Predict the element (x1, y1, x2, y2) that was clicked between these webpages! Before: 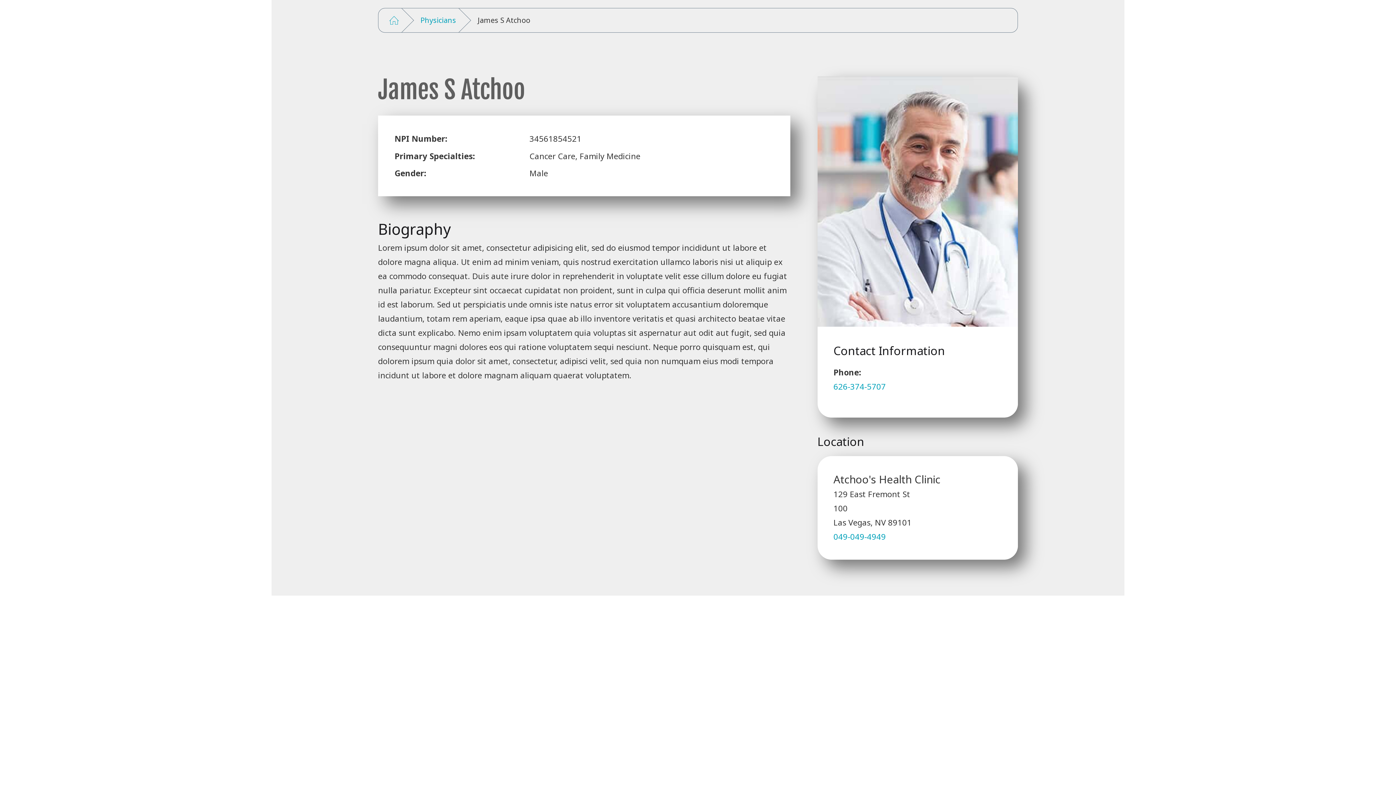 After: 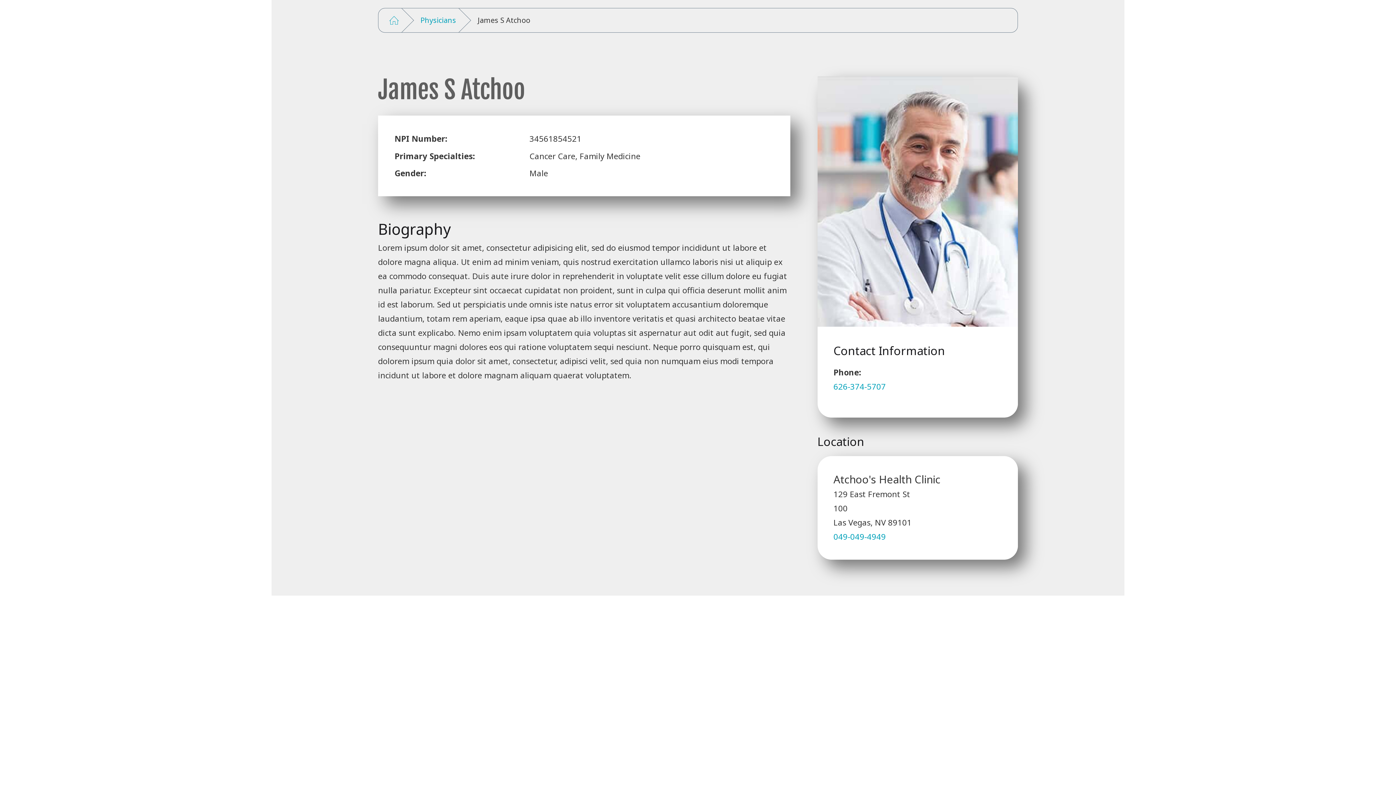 Action: bbox: (833, 381, 886, 391) label: 626-374-5707